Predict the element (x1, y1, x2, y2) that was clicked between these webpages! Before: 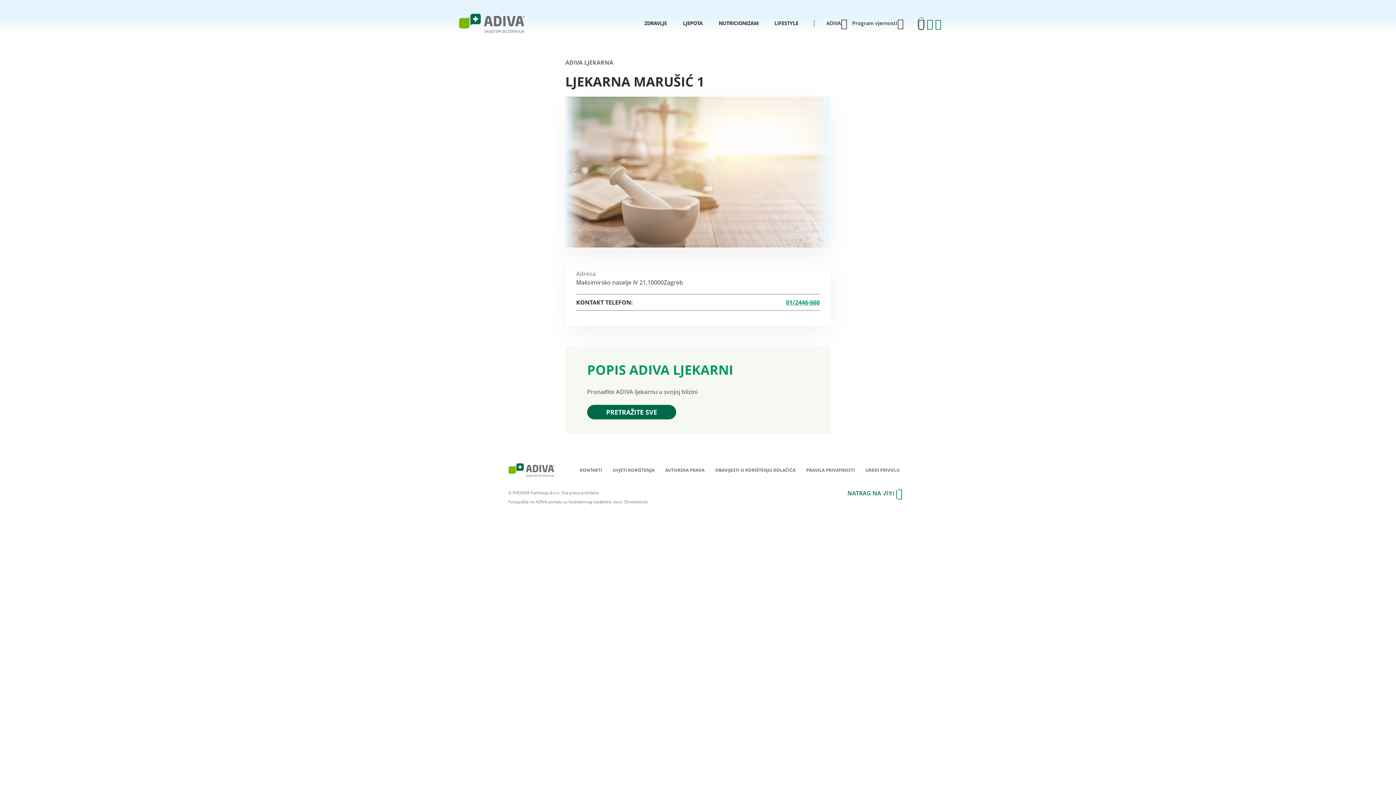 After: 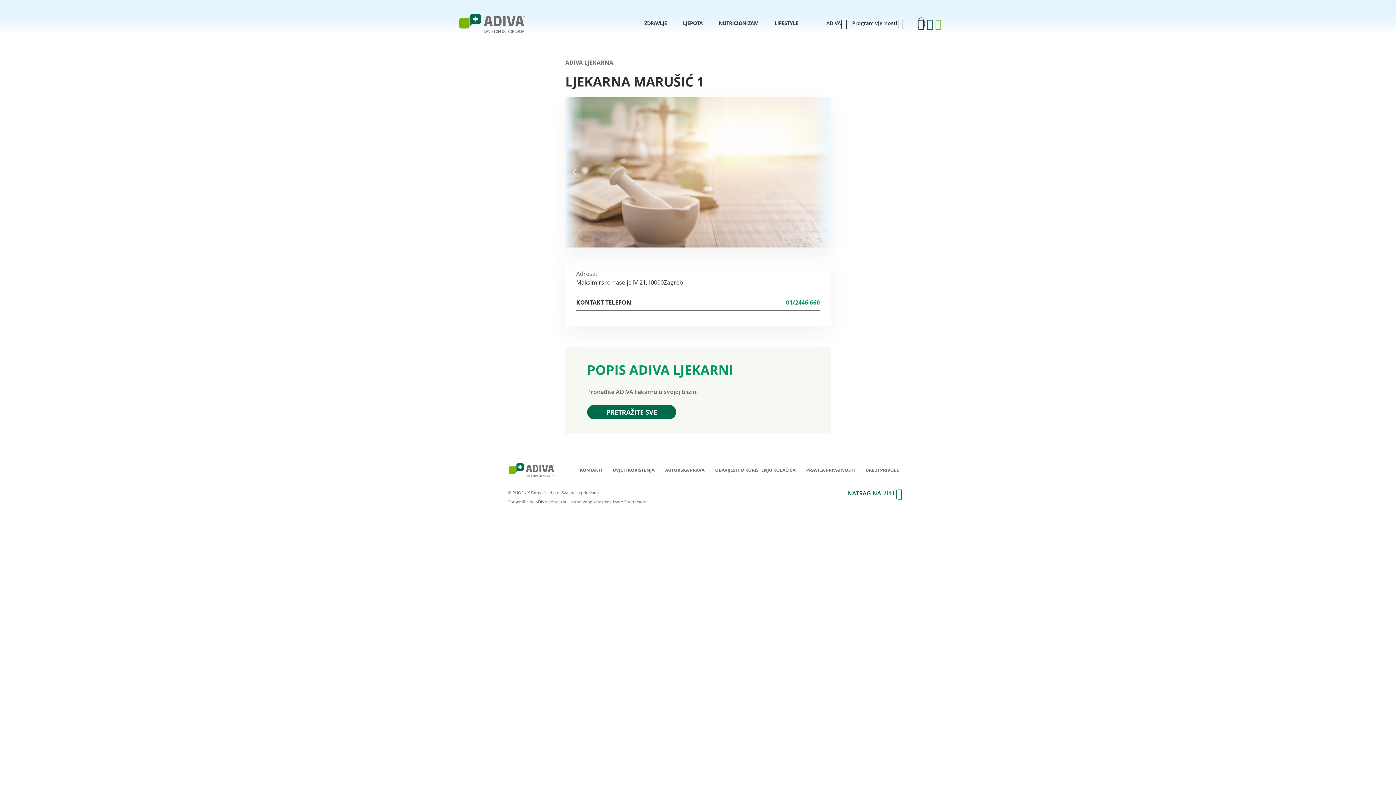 Action: bbox: (935, 21, 941, 26)